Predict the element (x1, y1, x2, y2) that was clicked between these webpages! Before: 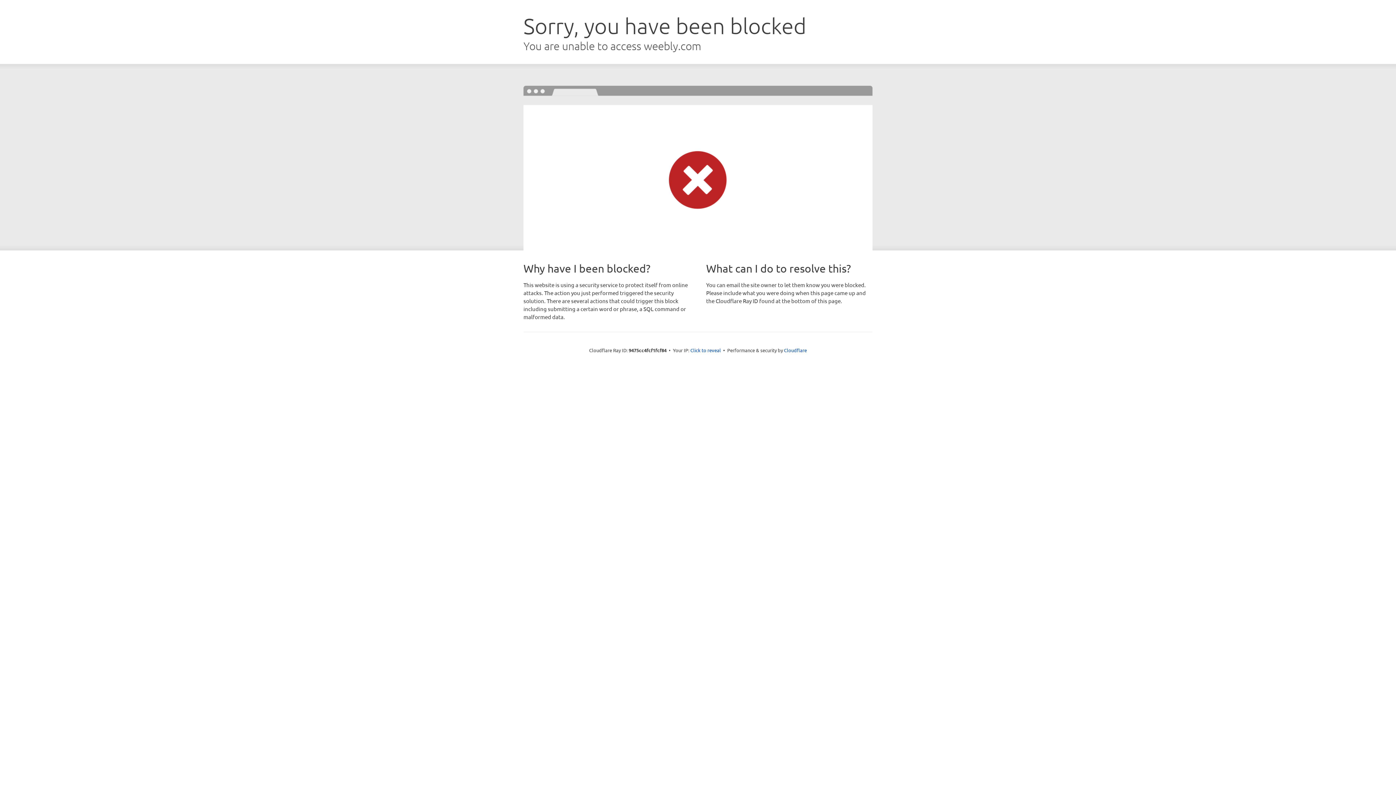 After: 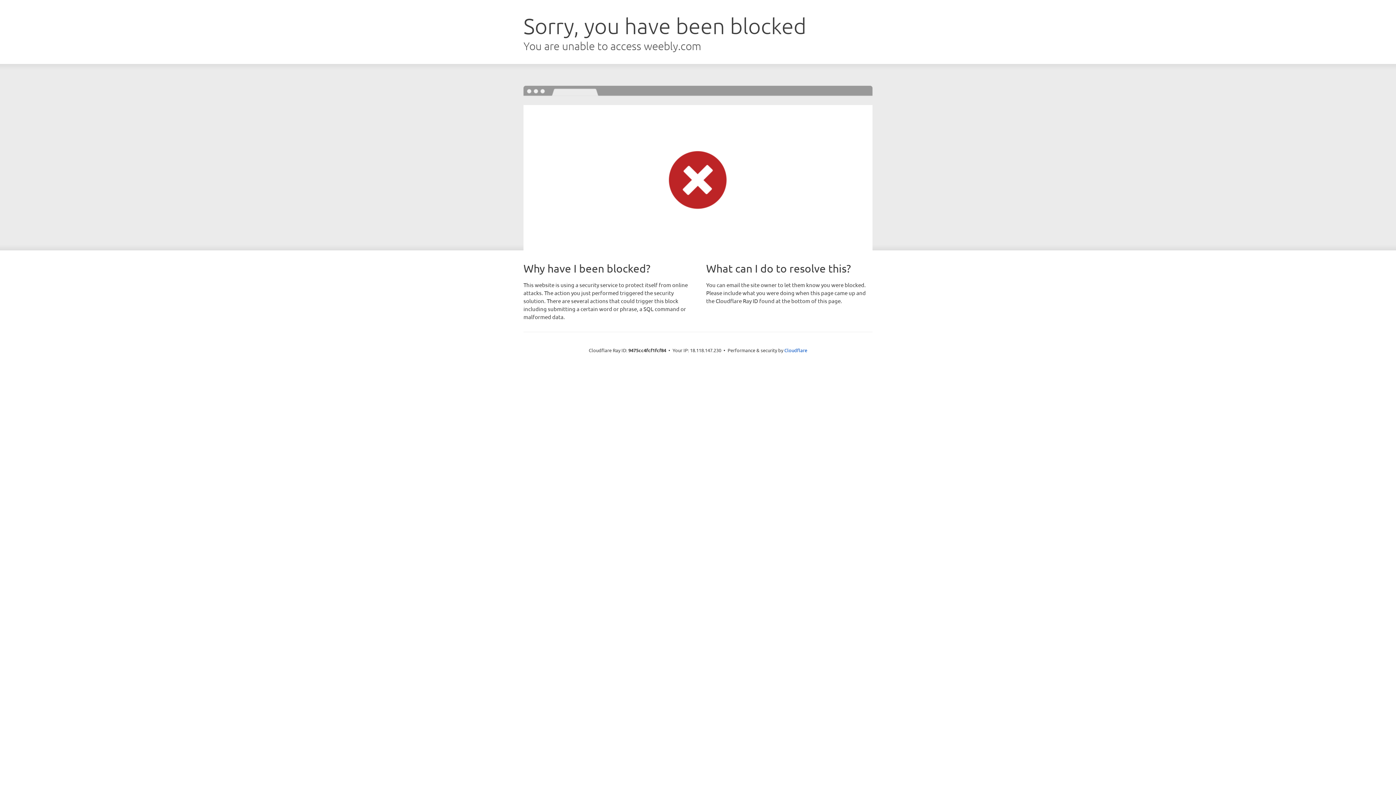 Action: label: Click to reveal bbox: (690, 346, 721, 353)